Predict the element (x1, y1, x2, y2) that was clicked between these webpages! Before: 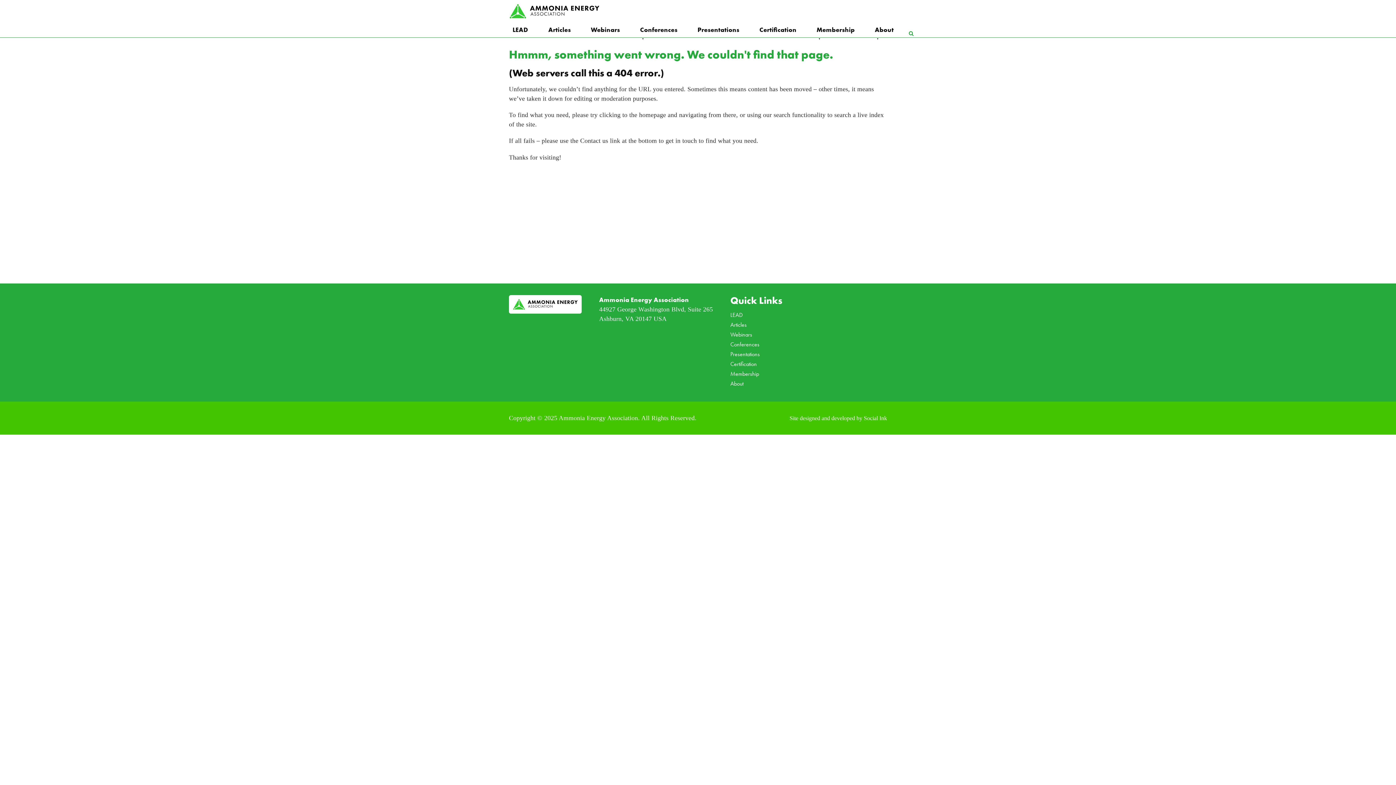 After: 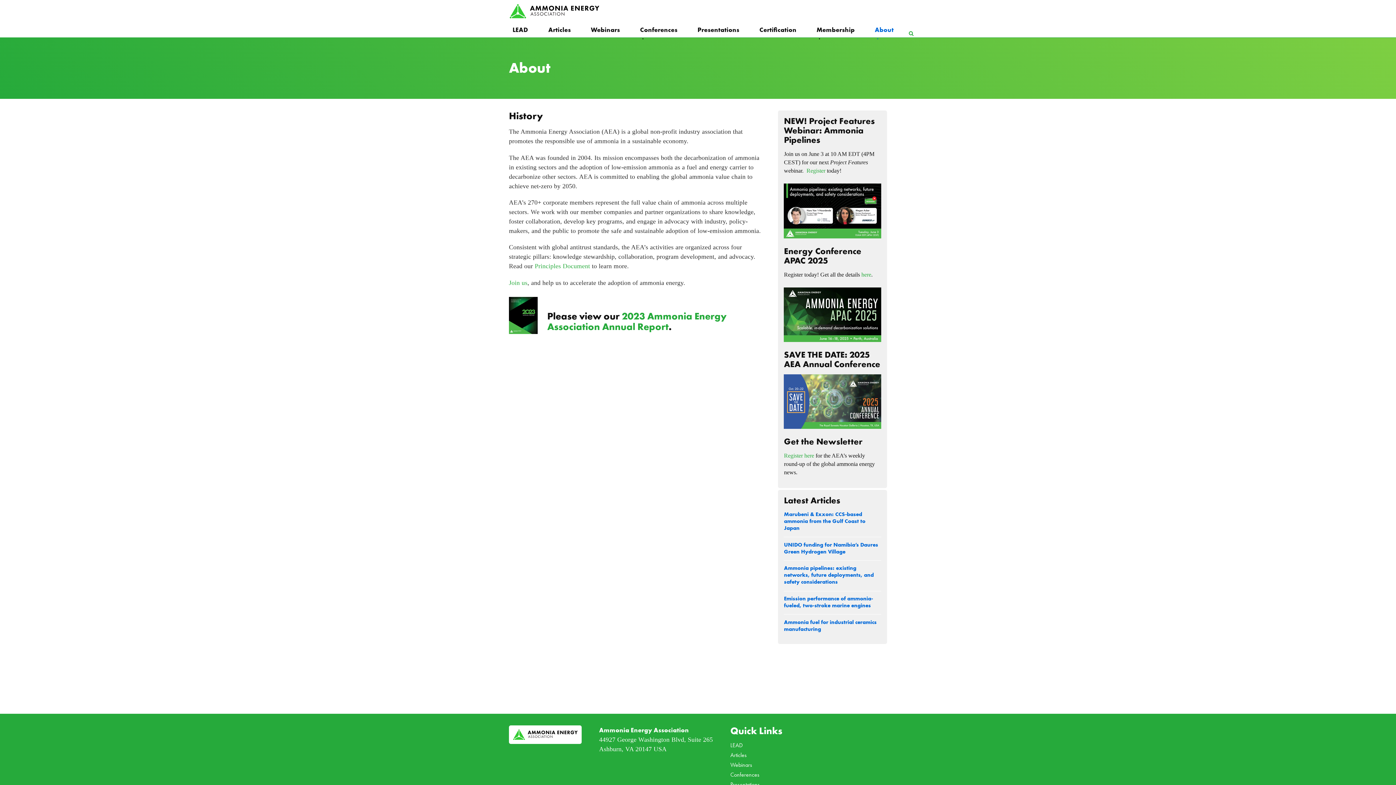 Action: label: About bbox: (871, 22, 897, 45)